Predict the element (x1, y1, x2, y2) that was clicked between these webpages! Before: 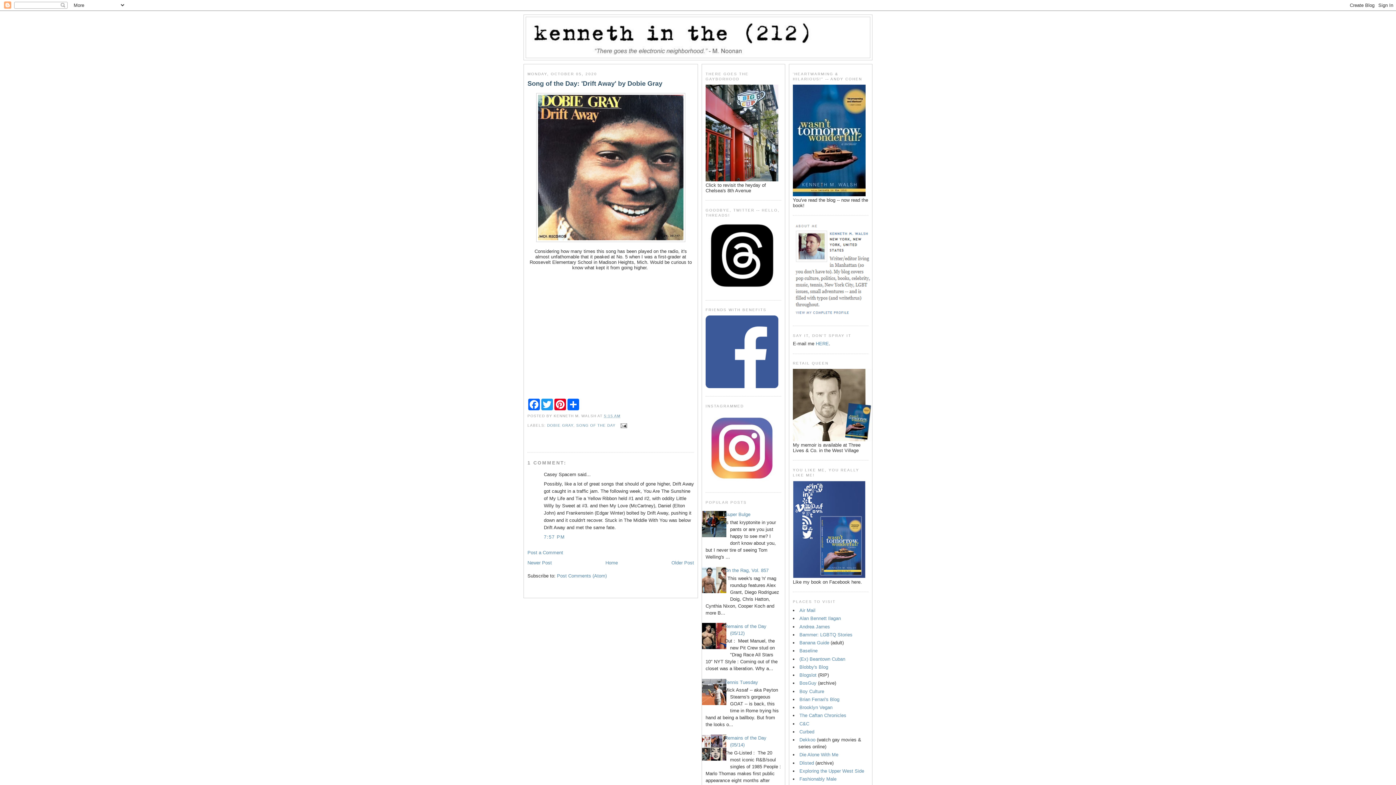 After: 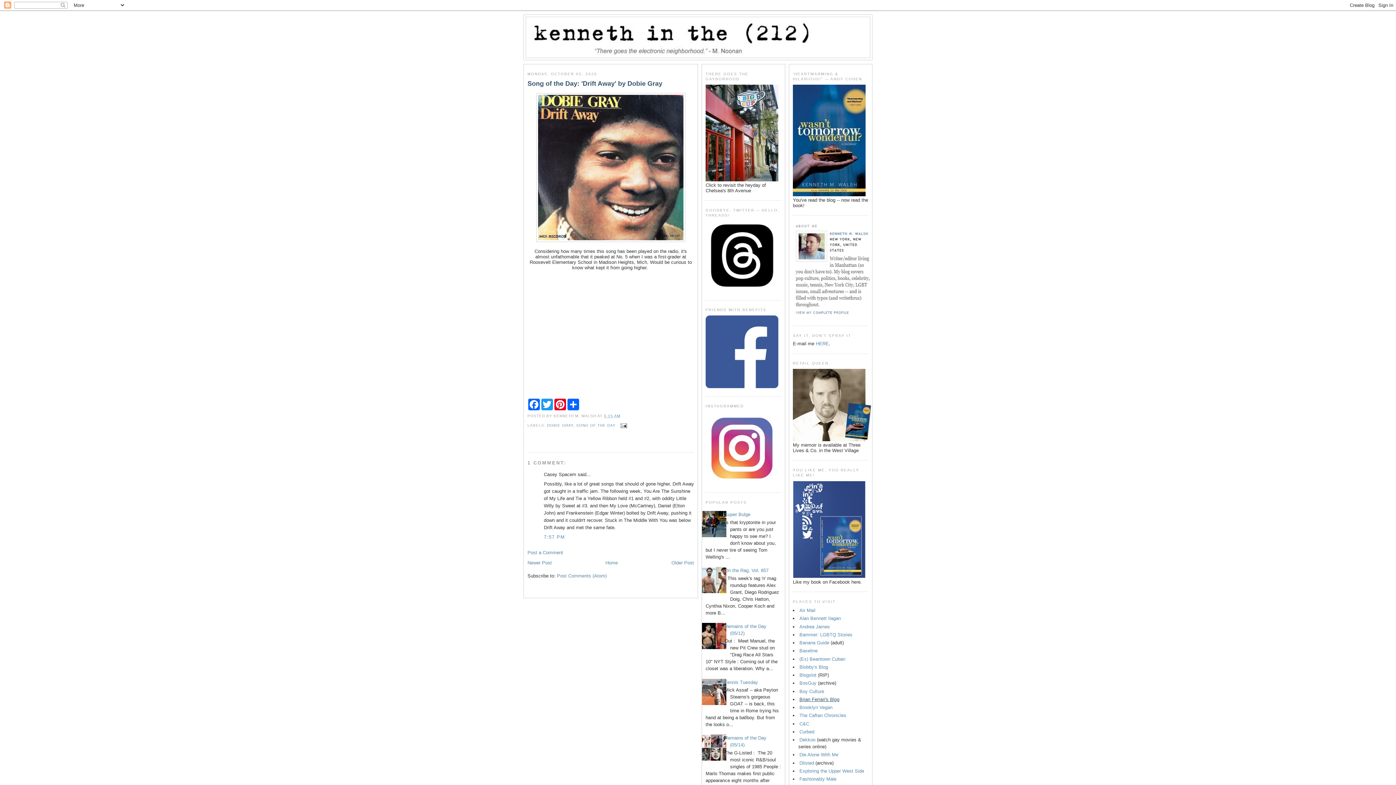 Action: label: Brian Ferrari's Blog bbox: (799, 697, 839, 702)